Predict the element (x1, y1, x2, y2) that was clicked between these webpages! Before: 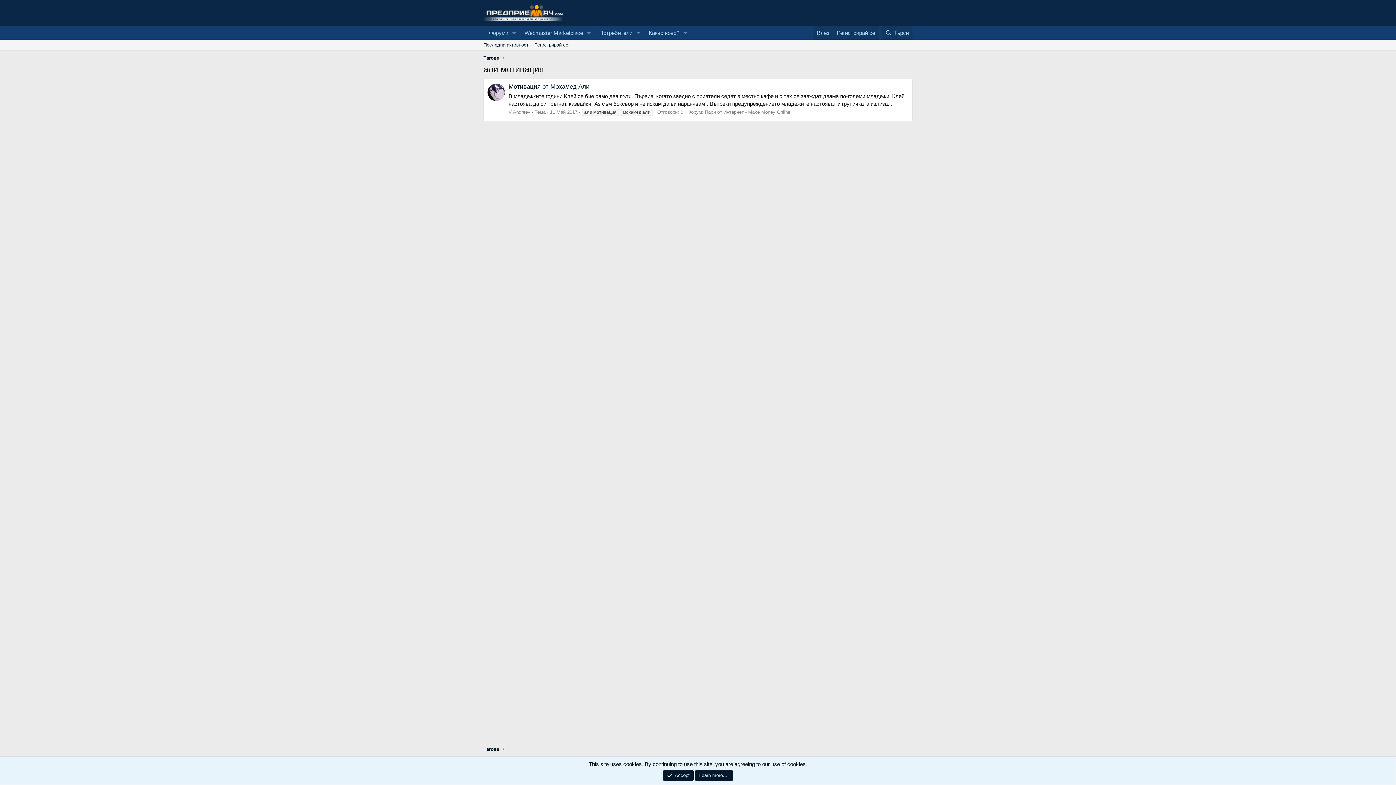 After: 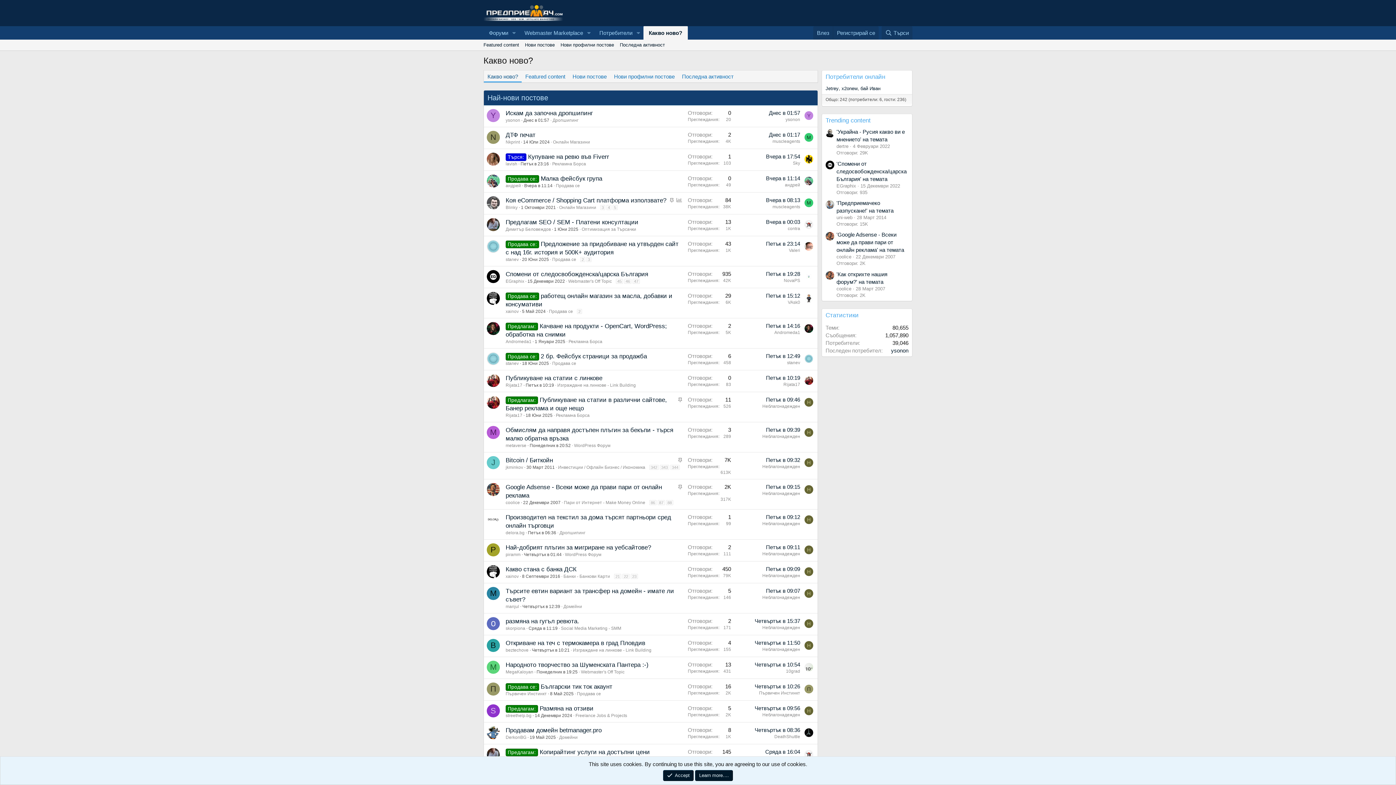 Action: bbox: (643, 26, 680, 39) label: Какво ново?